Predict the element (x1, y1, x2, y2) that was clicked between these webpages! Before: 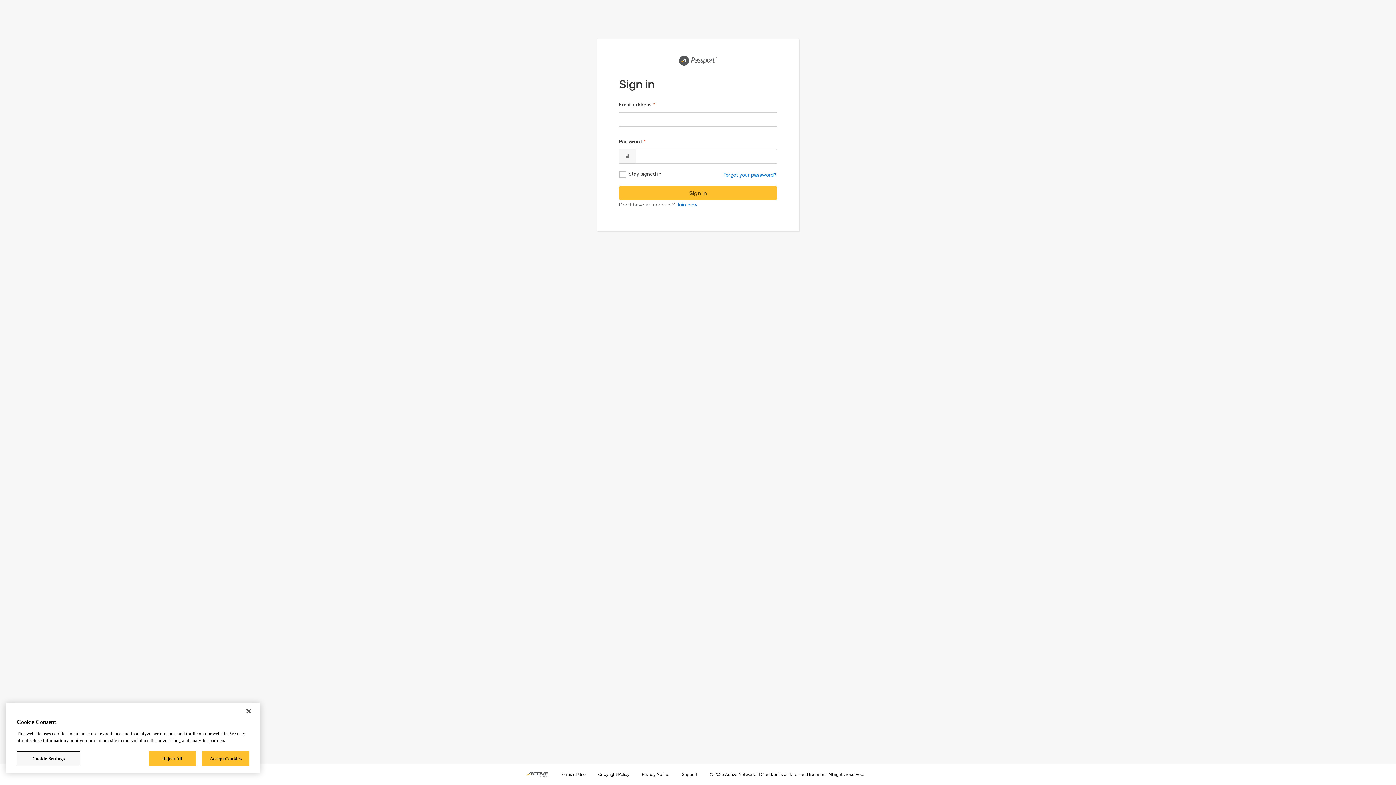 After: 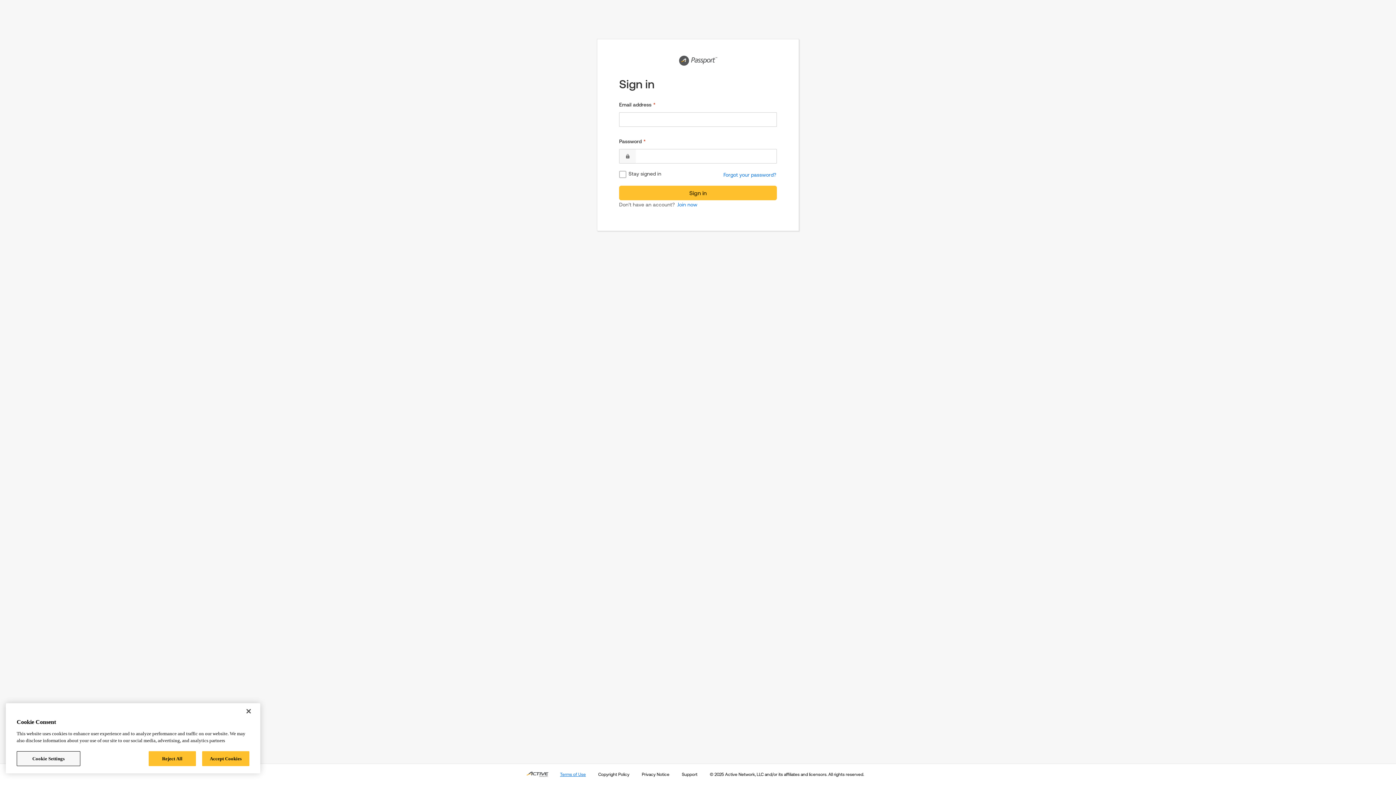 Action: label: Terms of Use bbox: (559, 771, 586, 778)